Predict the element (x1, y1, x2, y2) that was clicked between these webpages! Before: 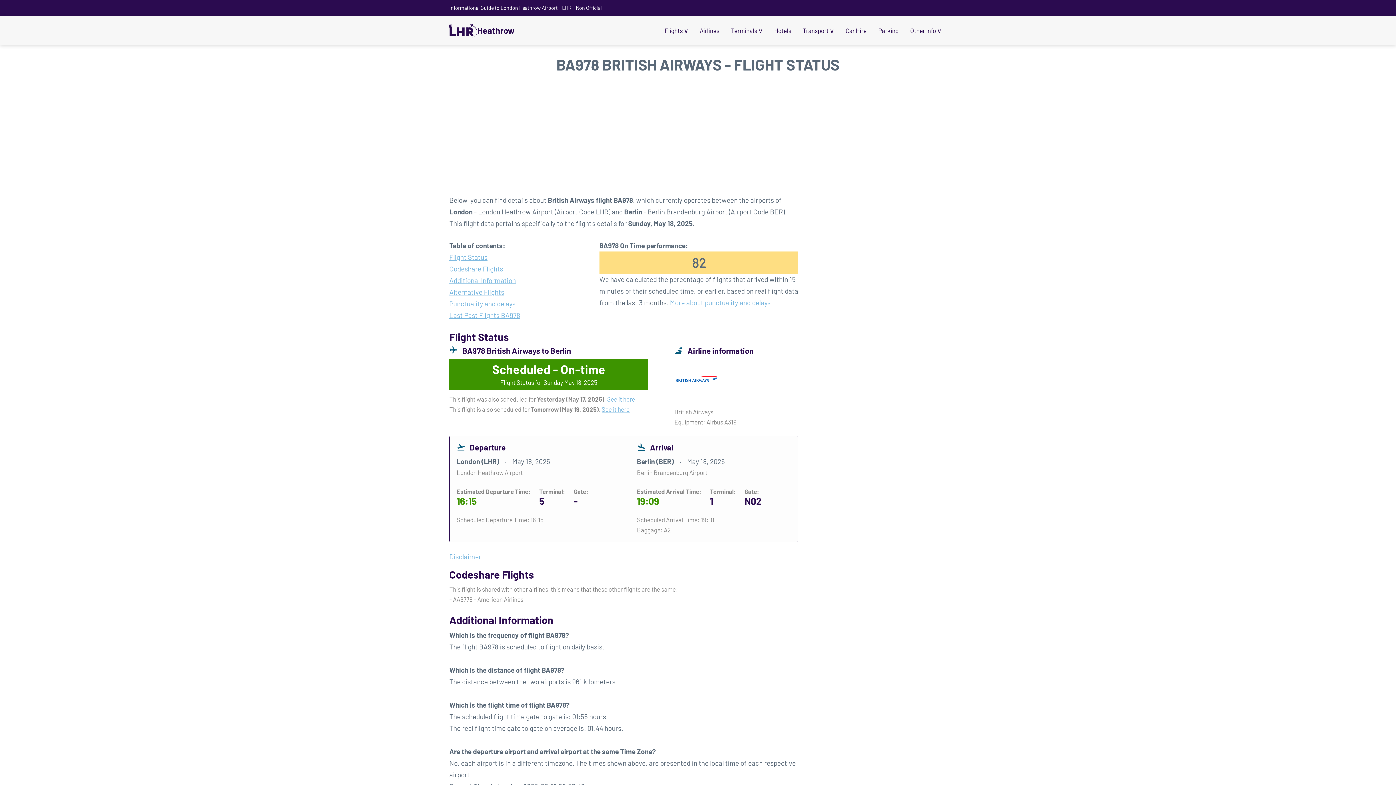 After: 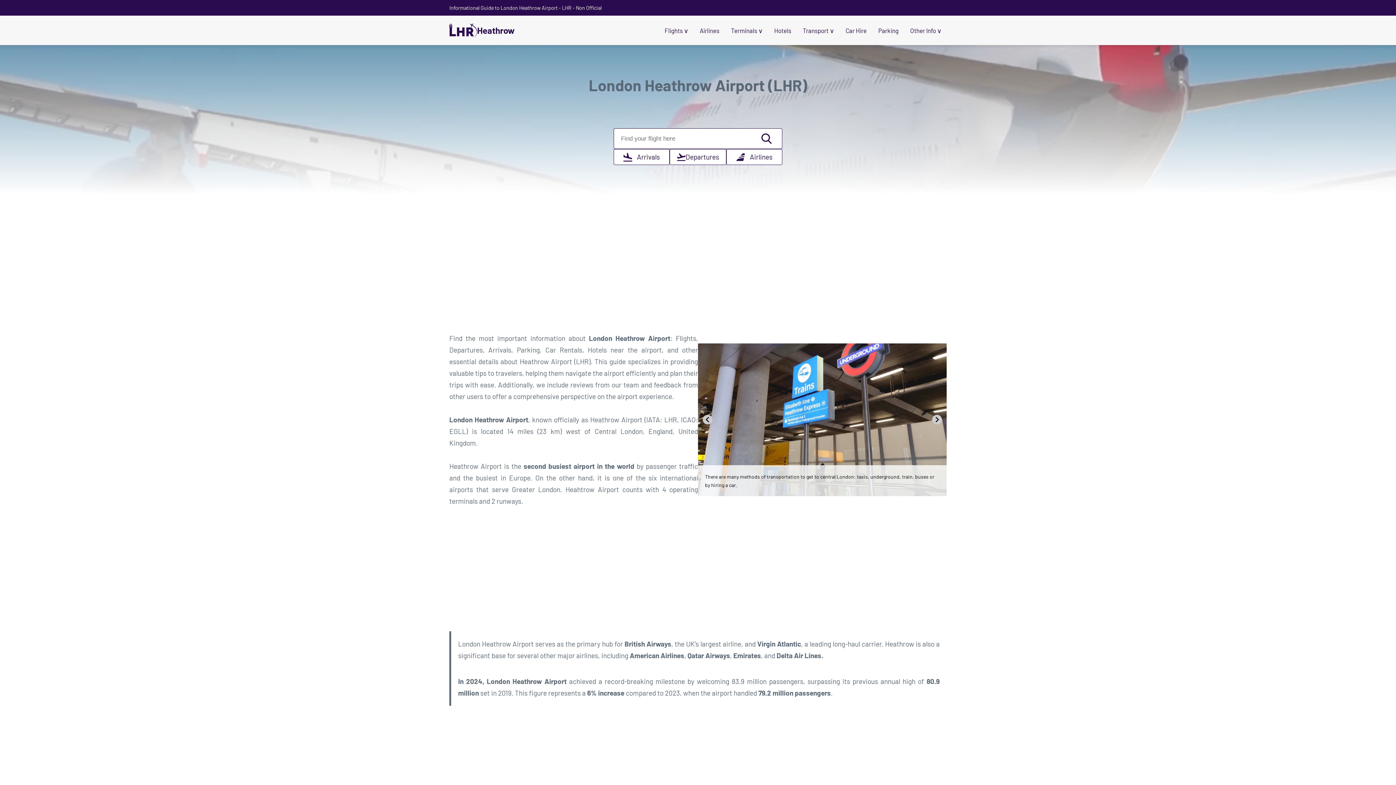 Action: bbox: (449, 23, 477, 37)